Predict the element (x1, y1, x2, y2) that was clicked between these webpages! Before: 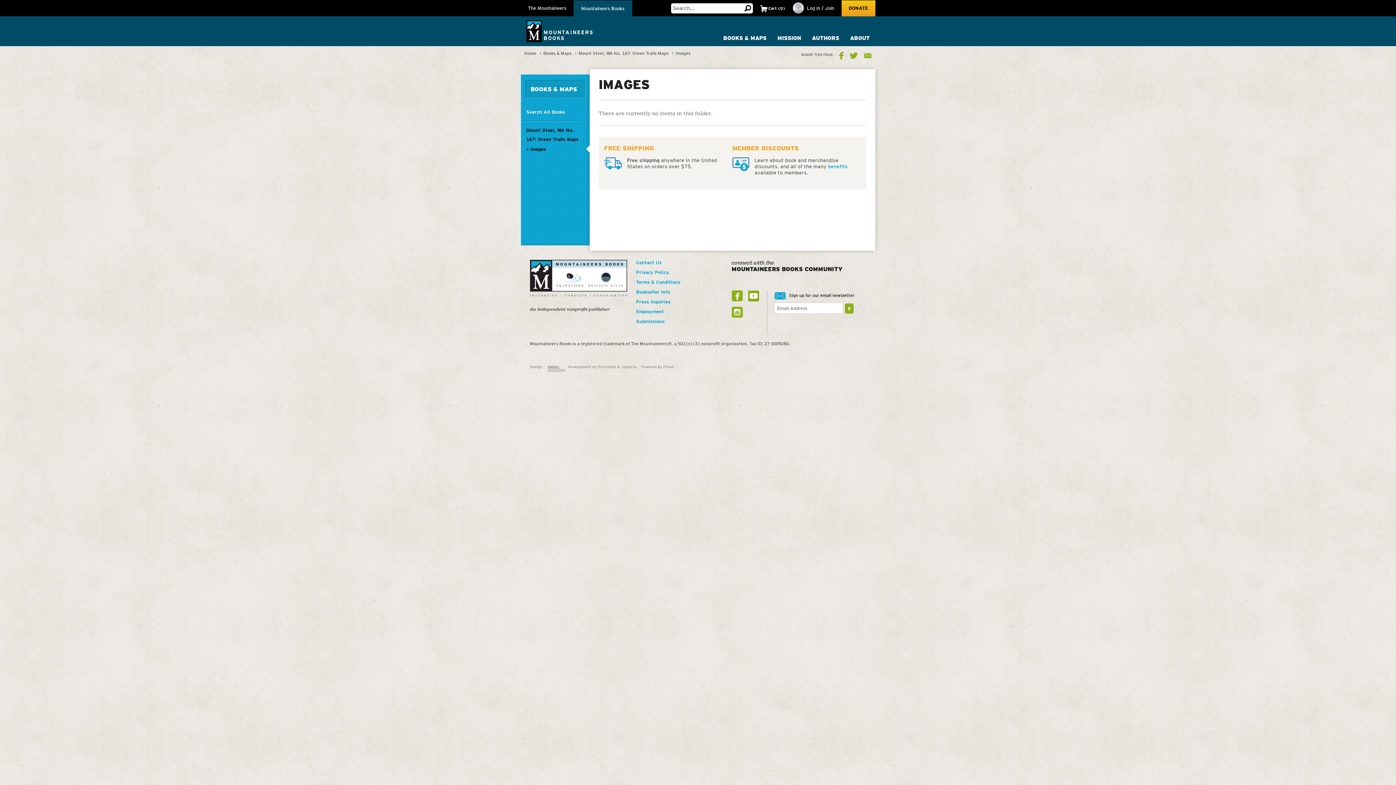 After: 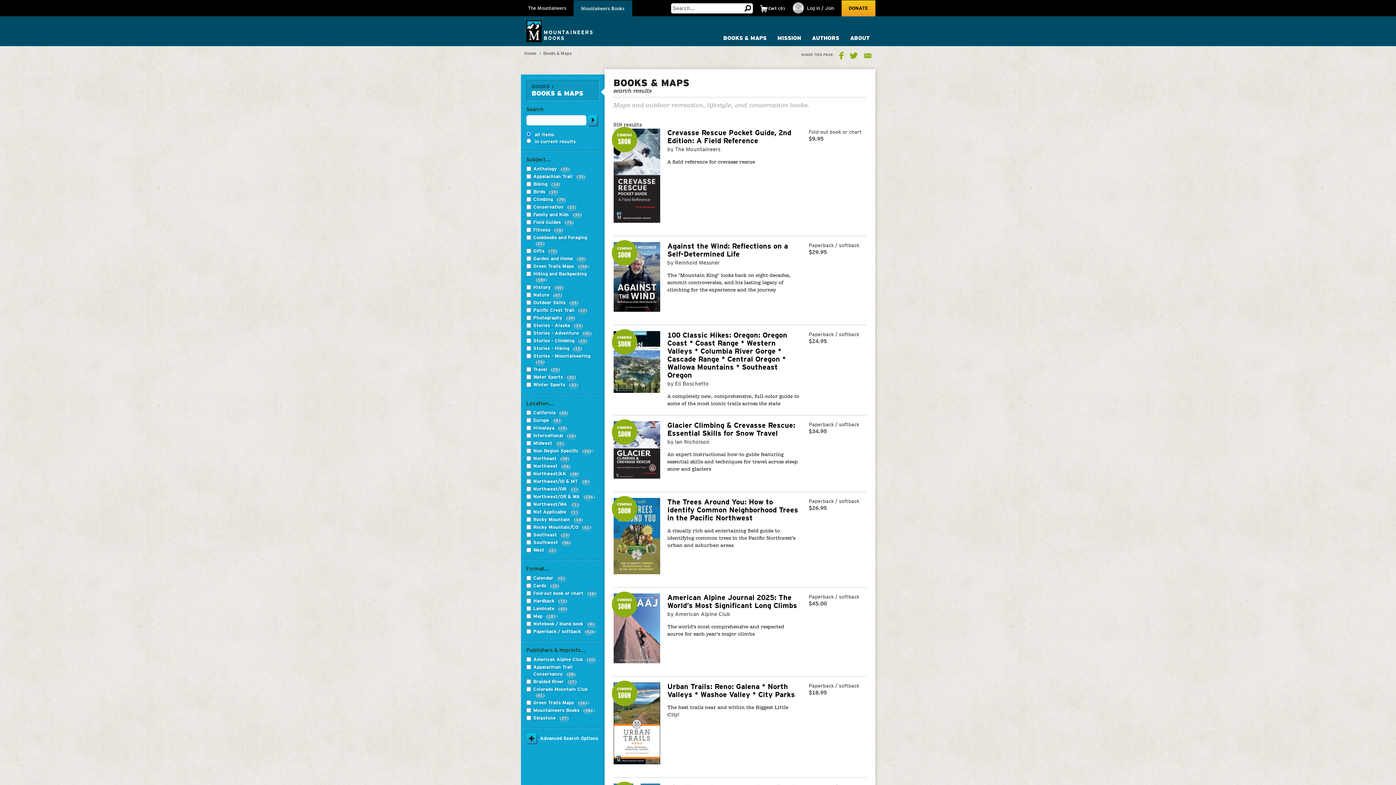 Action: bbox: (718, 31, 772, 45) label: BOOKS & MAPS